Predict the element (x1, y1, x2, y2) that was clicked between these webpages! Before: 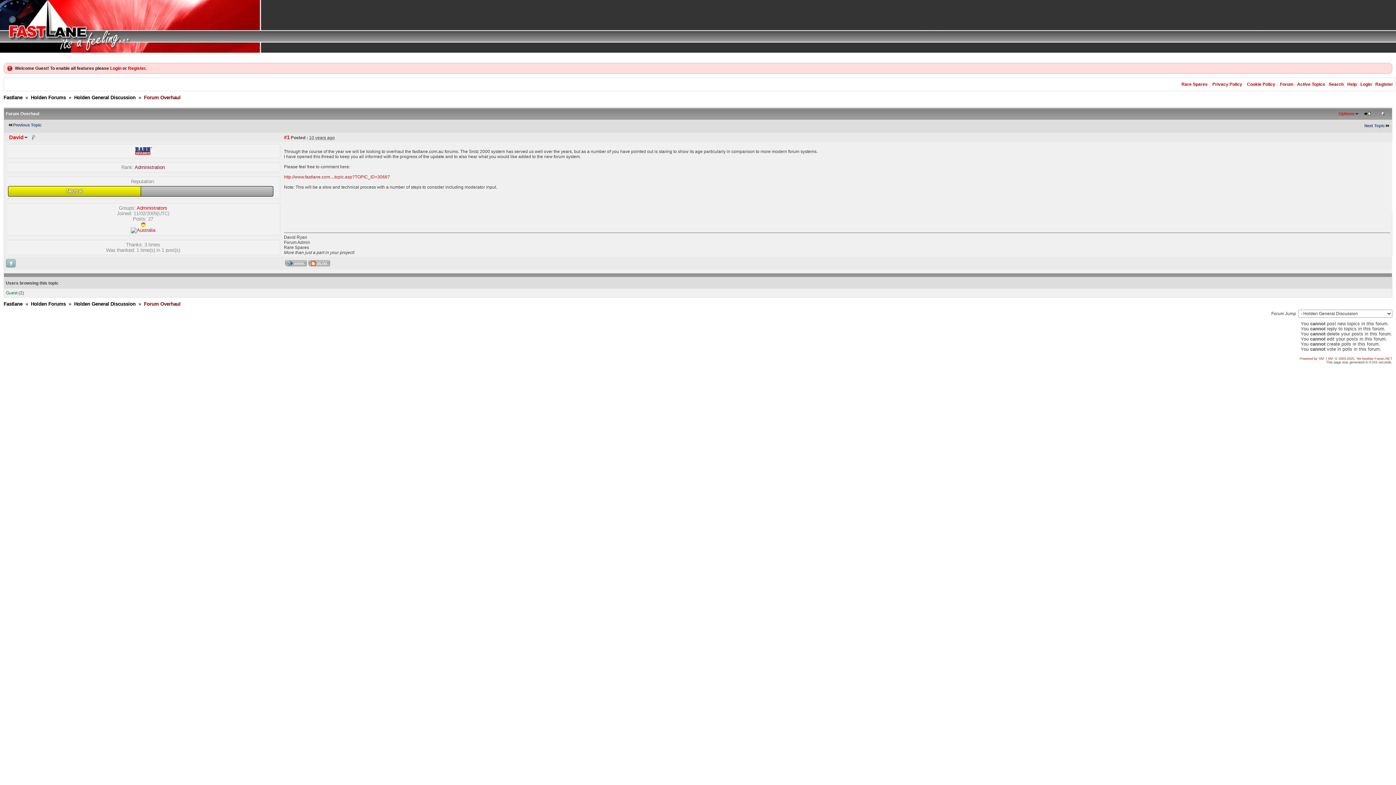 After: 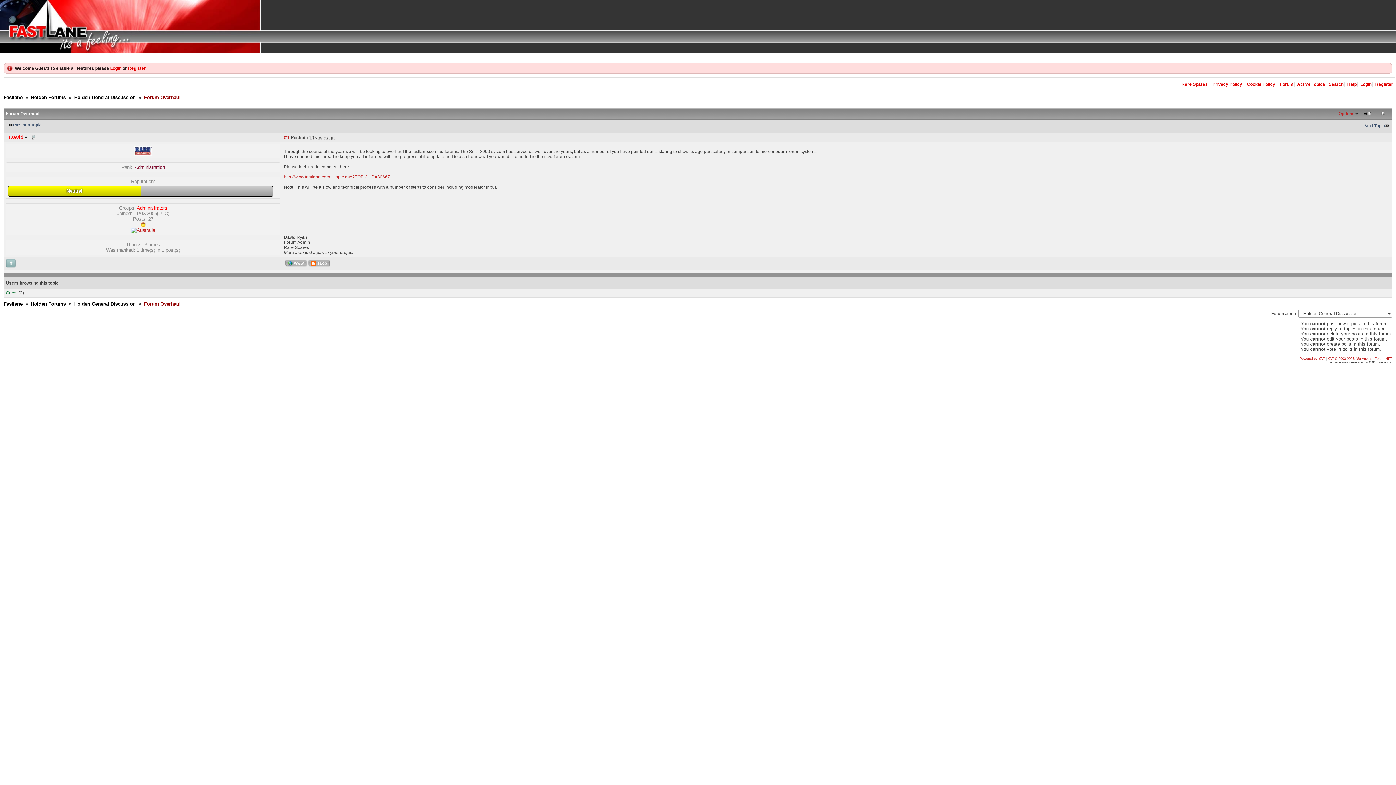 Action: bbox: (140, 223, 146, 228)